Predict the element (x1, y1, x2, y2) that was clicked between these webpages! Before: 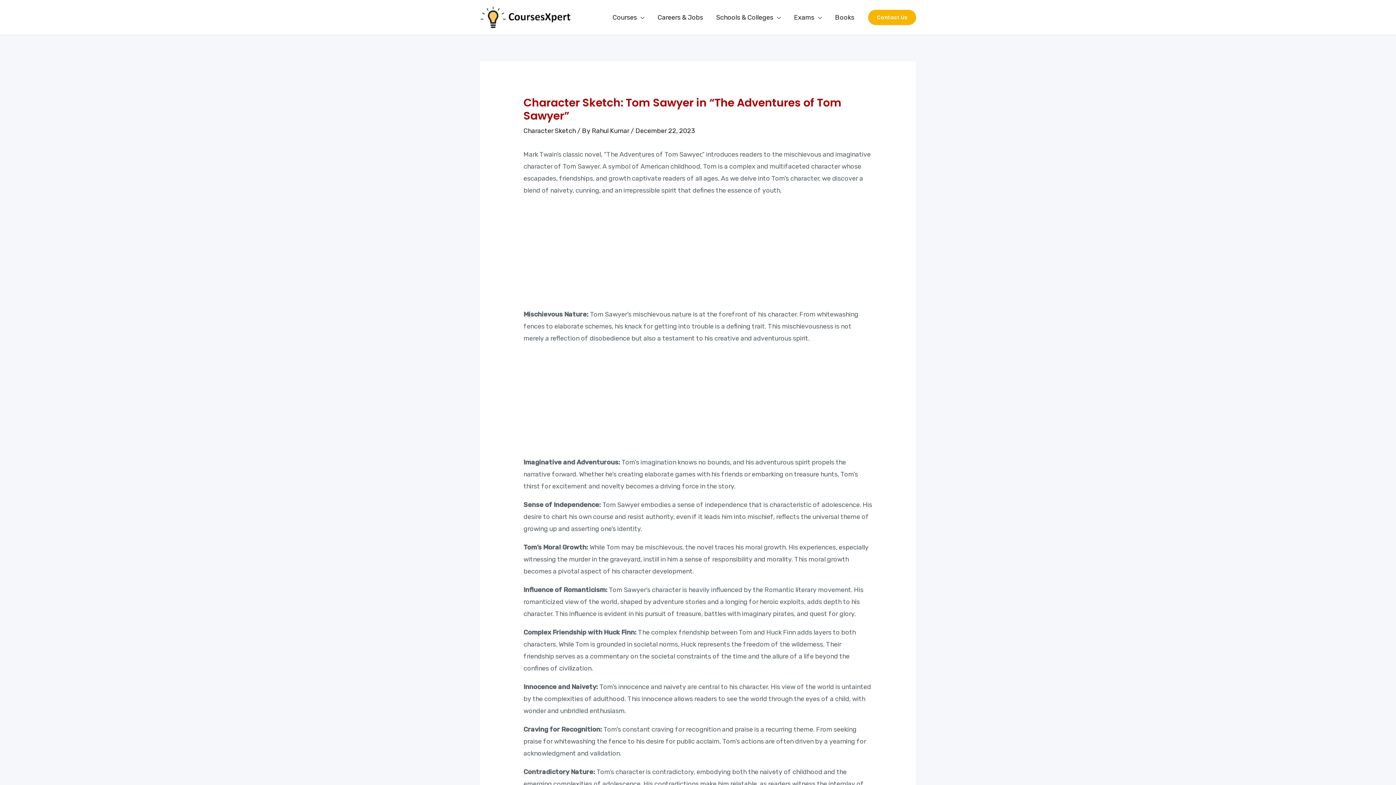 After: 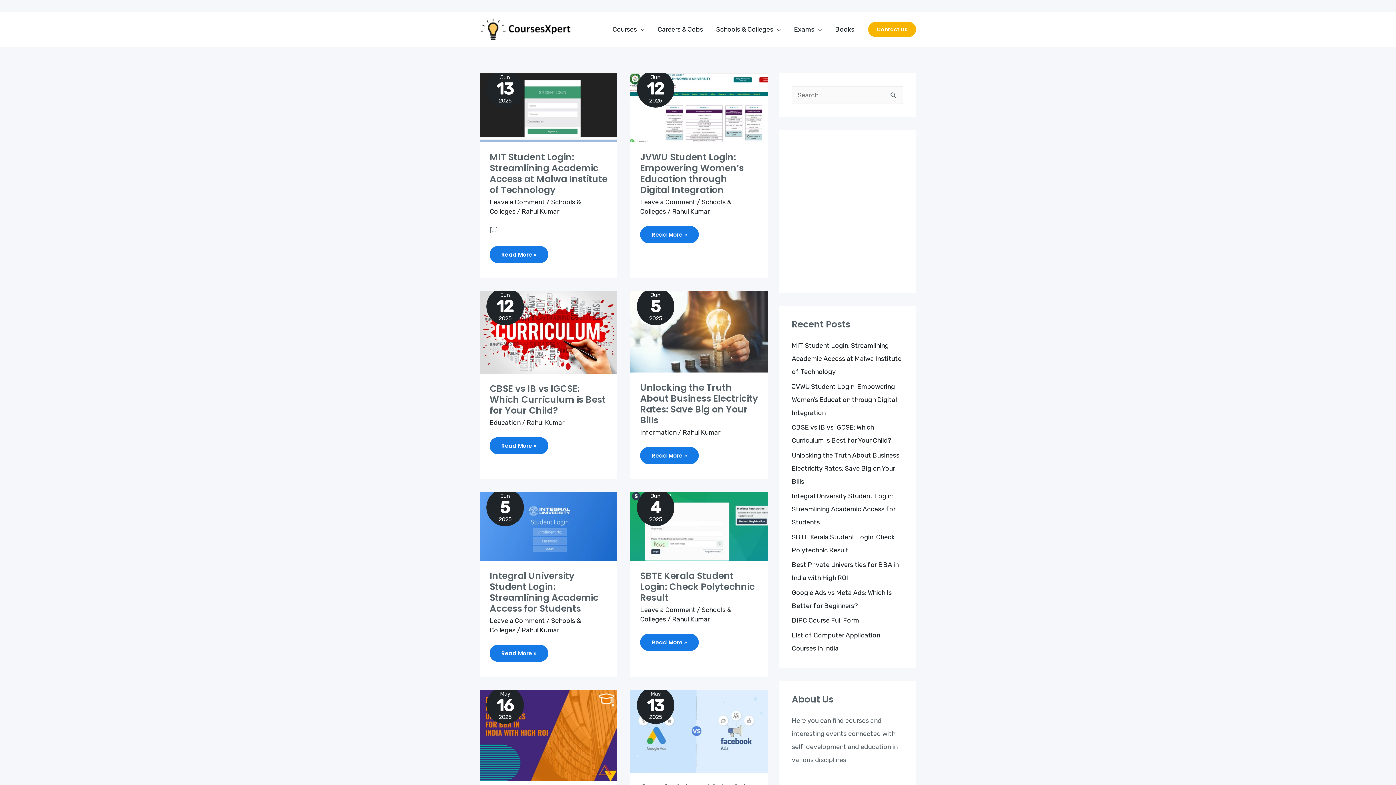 Action: bbox: (480, 12, 573, 20)